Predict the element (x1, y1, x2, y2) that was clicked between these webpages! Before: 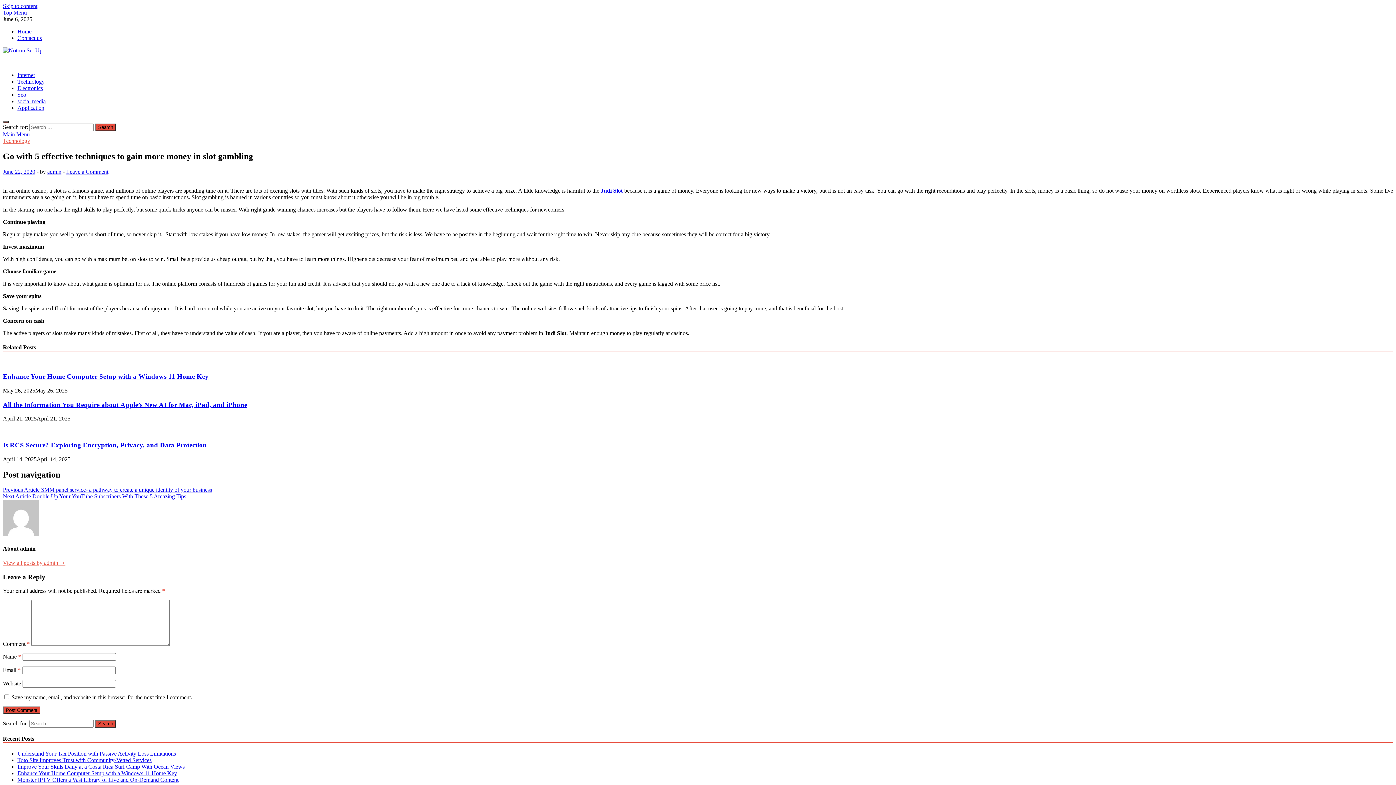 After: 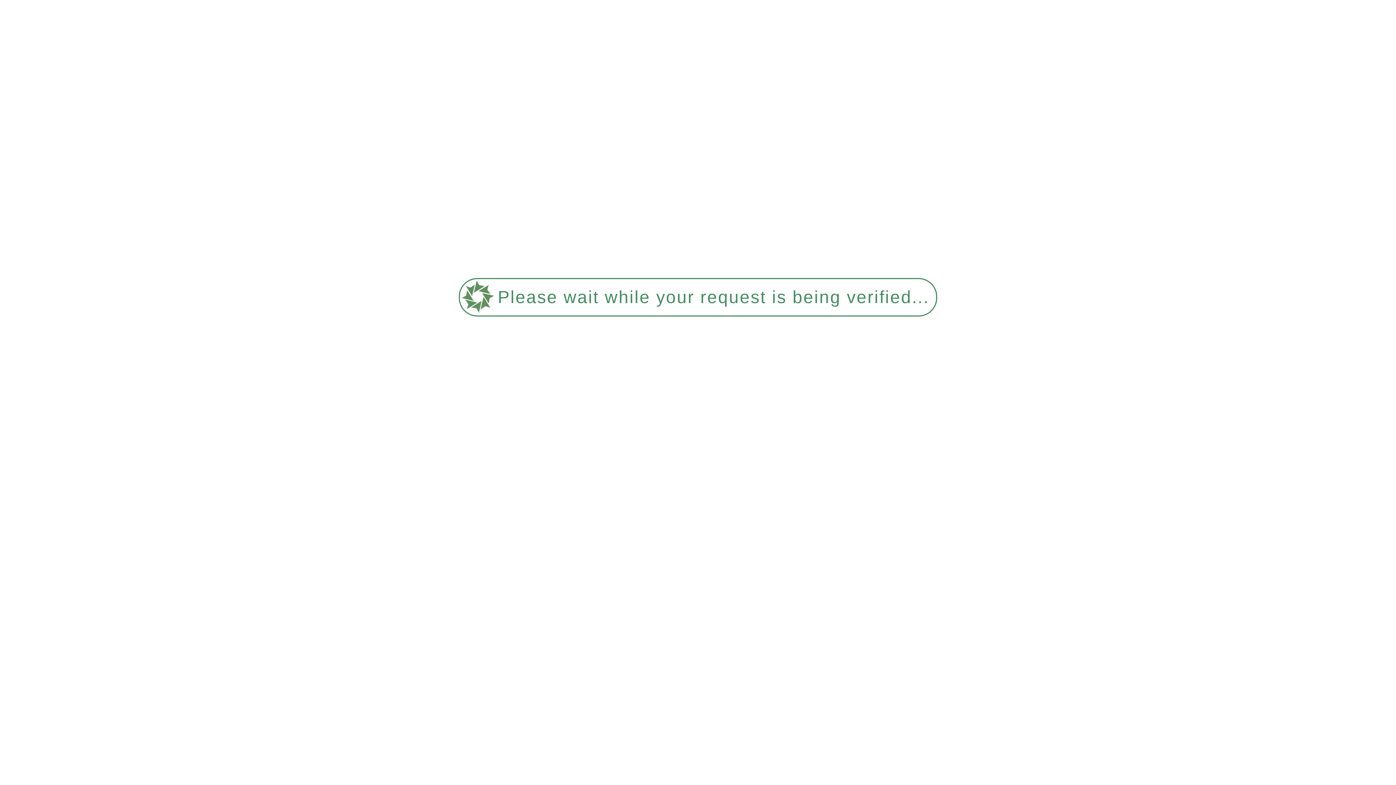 Action: label: Previous Article SMM panel service- a pathway to create a unique identity of your business bbox: (2, 487, 212, 493)